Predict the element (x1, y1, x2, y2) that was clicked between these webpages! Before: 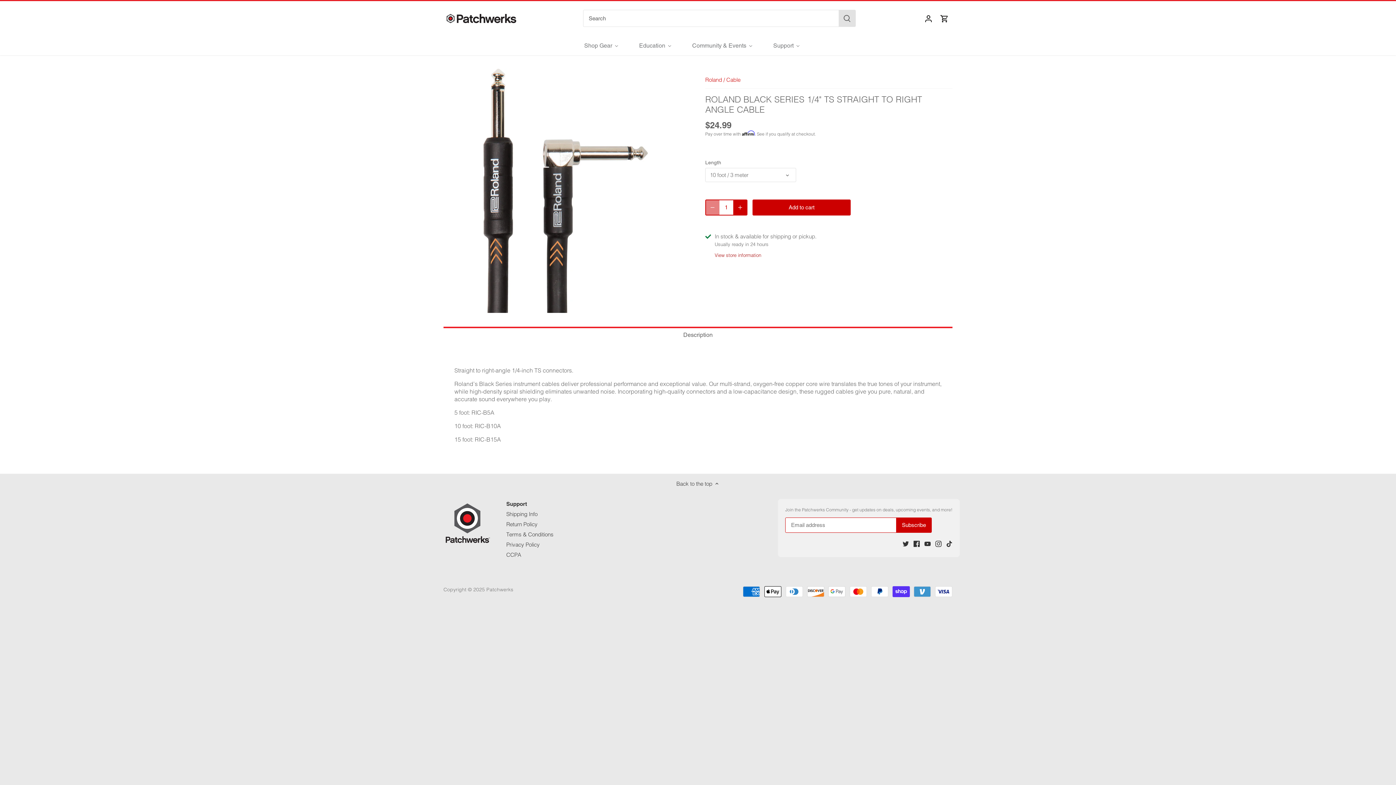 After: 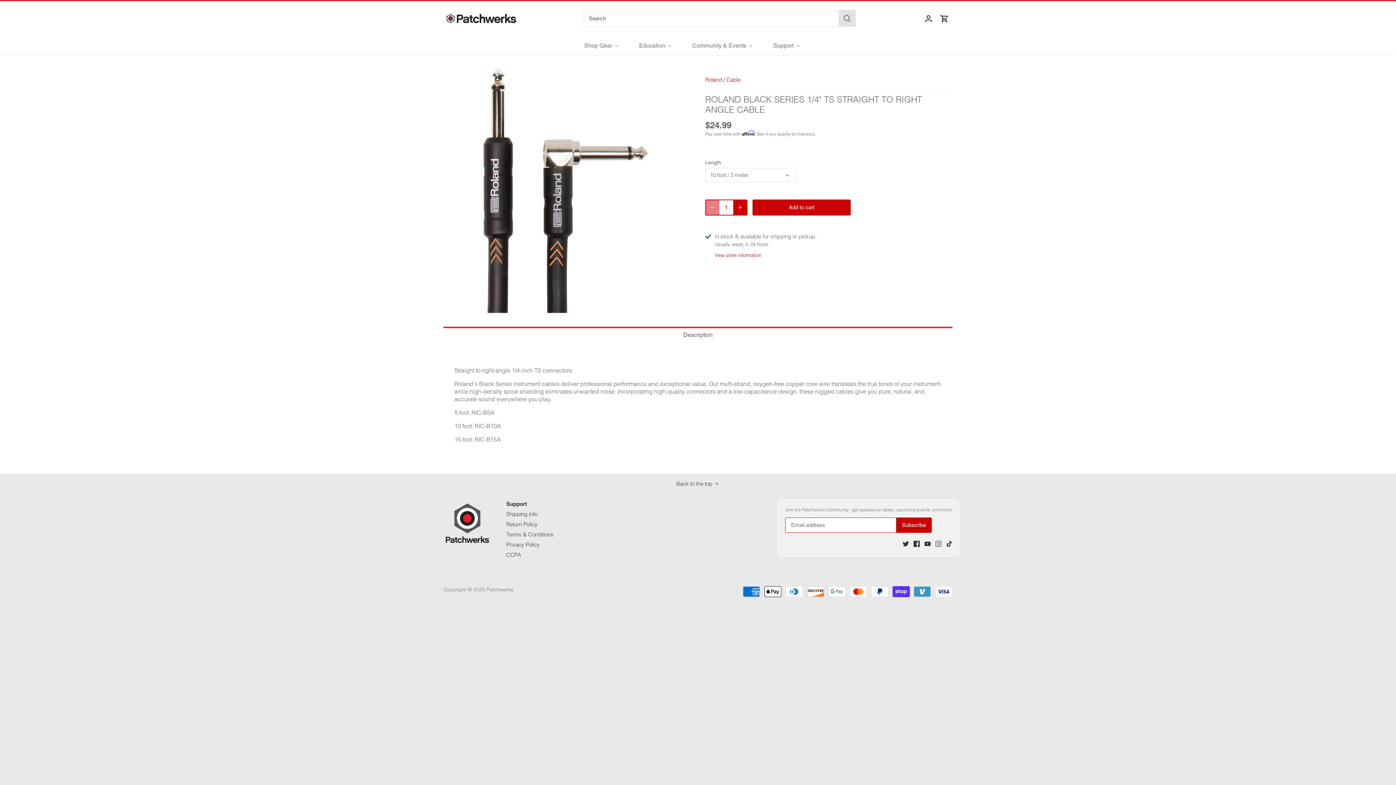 Action: label: Instagram bbox: (935, 539, 941, 547)